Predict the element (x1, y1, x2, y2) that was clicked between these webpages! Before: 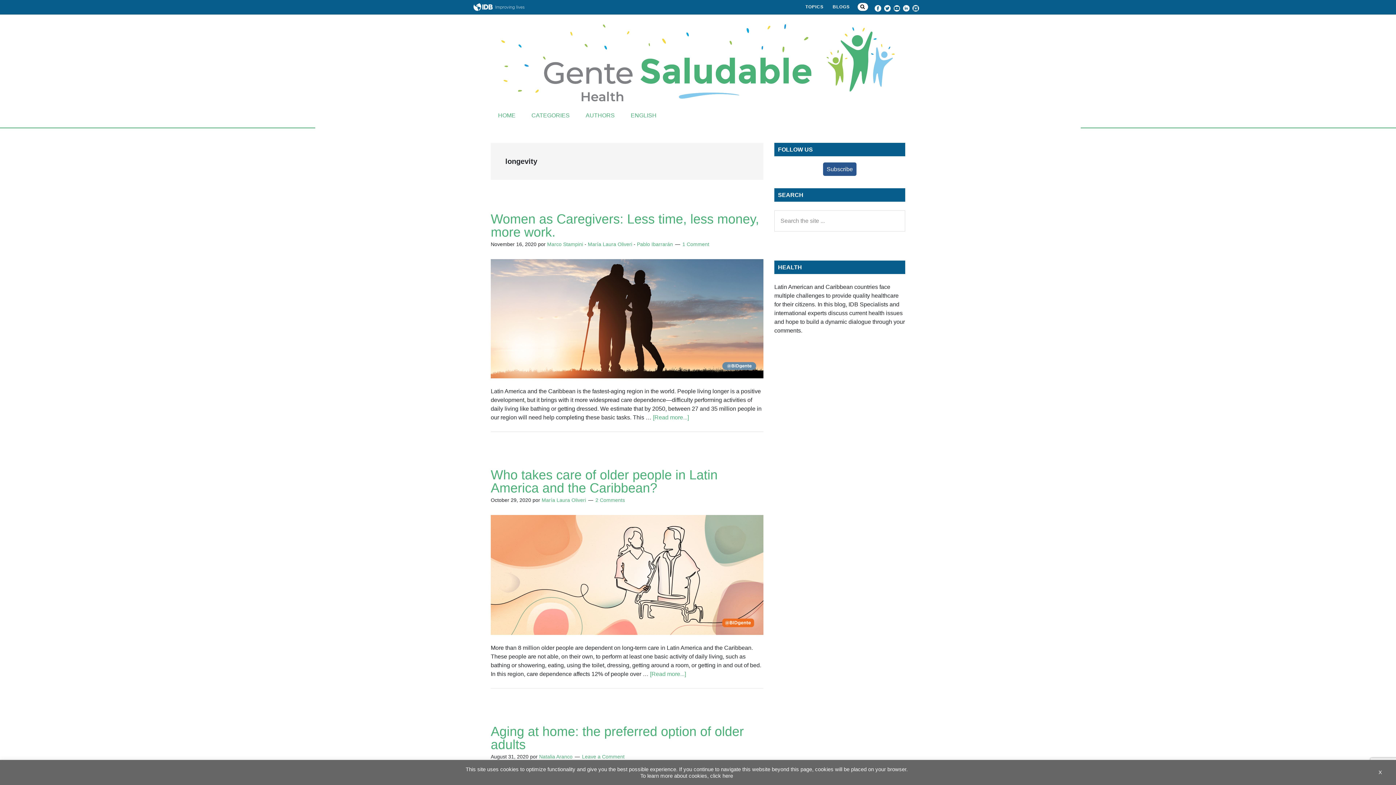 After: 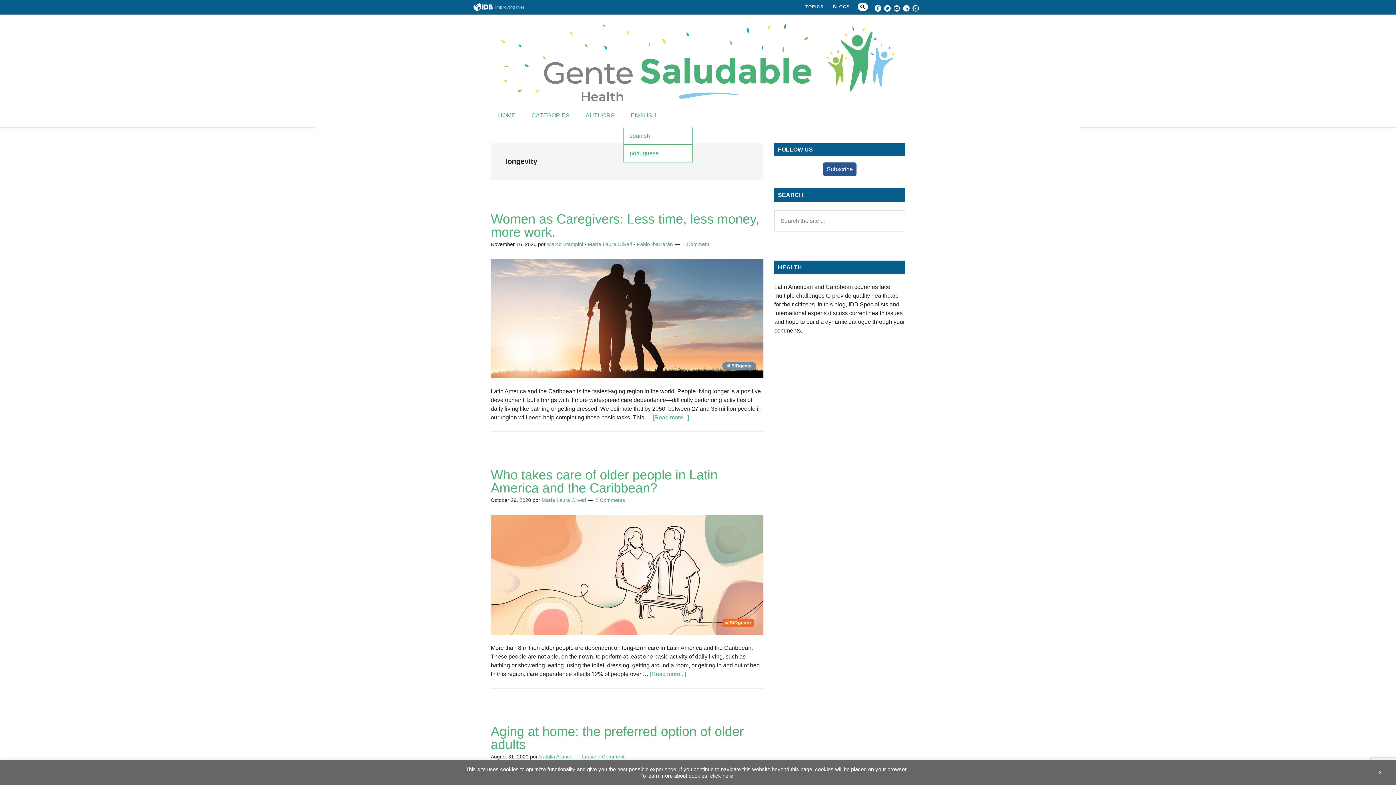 Action: label: ENGLISH bbox: (623, 103, 664, 127)